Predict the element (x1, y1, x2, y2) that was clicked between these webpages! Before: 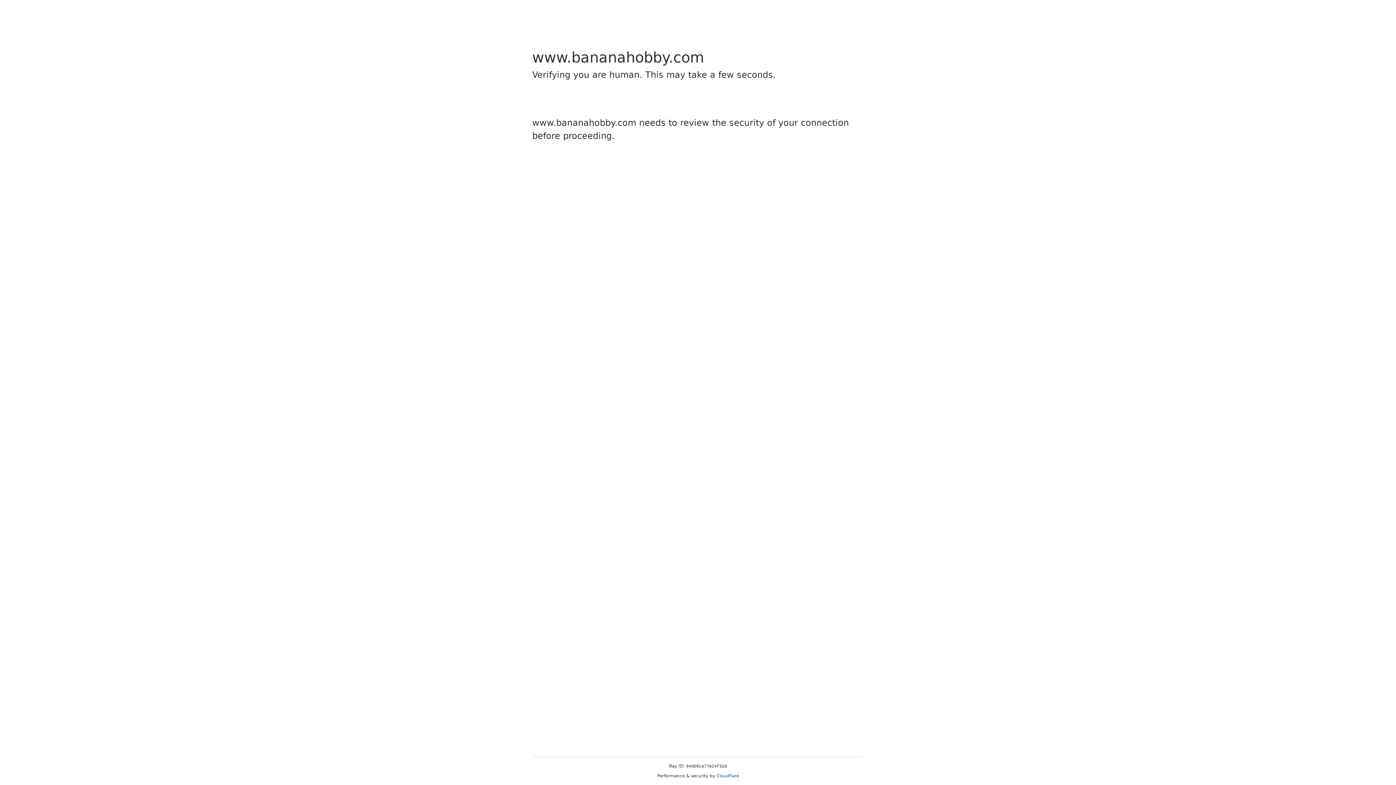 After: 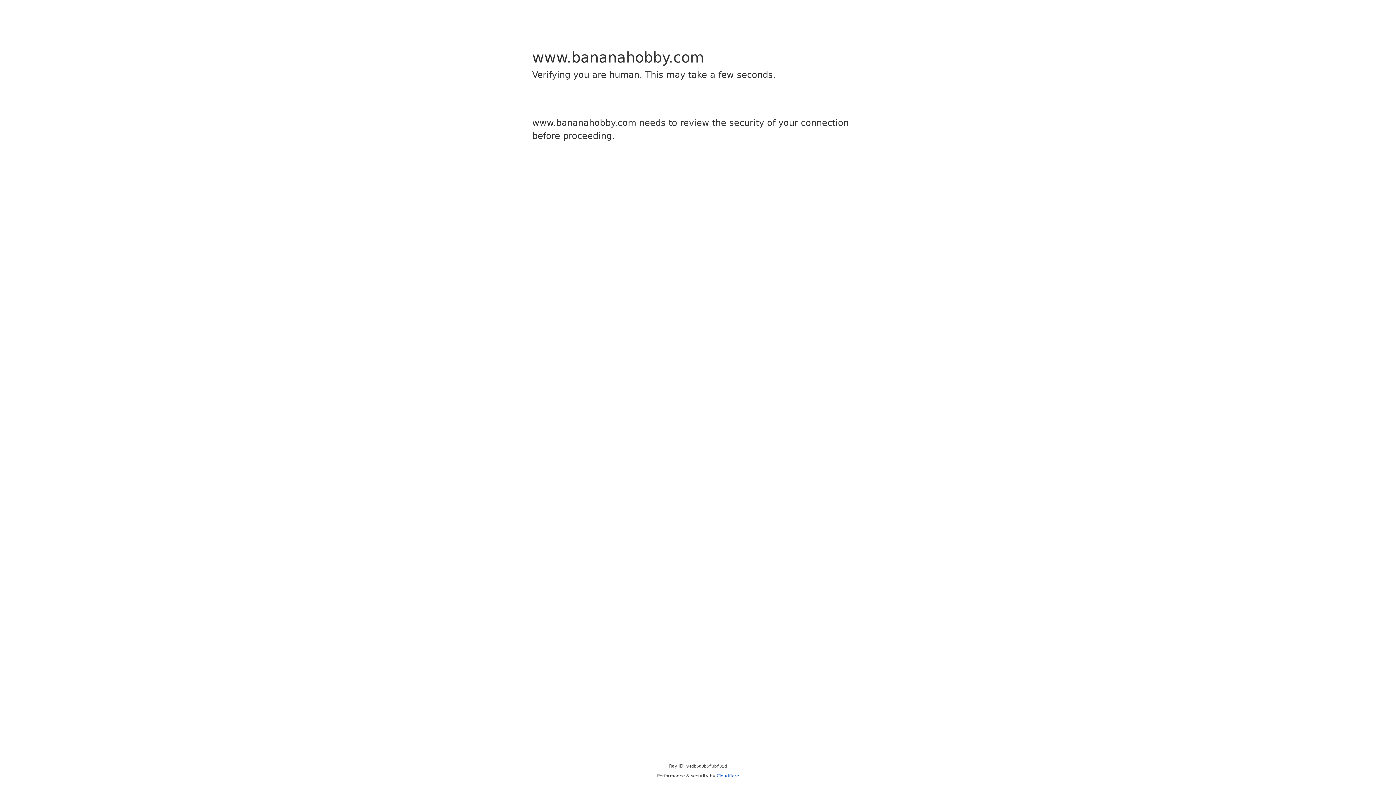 Action: bbox: (716, 773, 739, 778) label: Cloudflare